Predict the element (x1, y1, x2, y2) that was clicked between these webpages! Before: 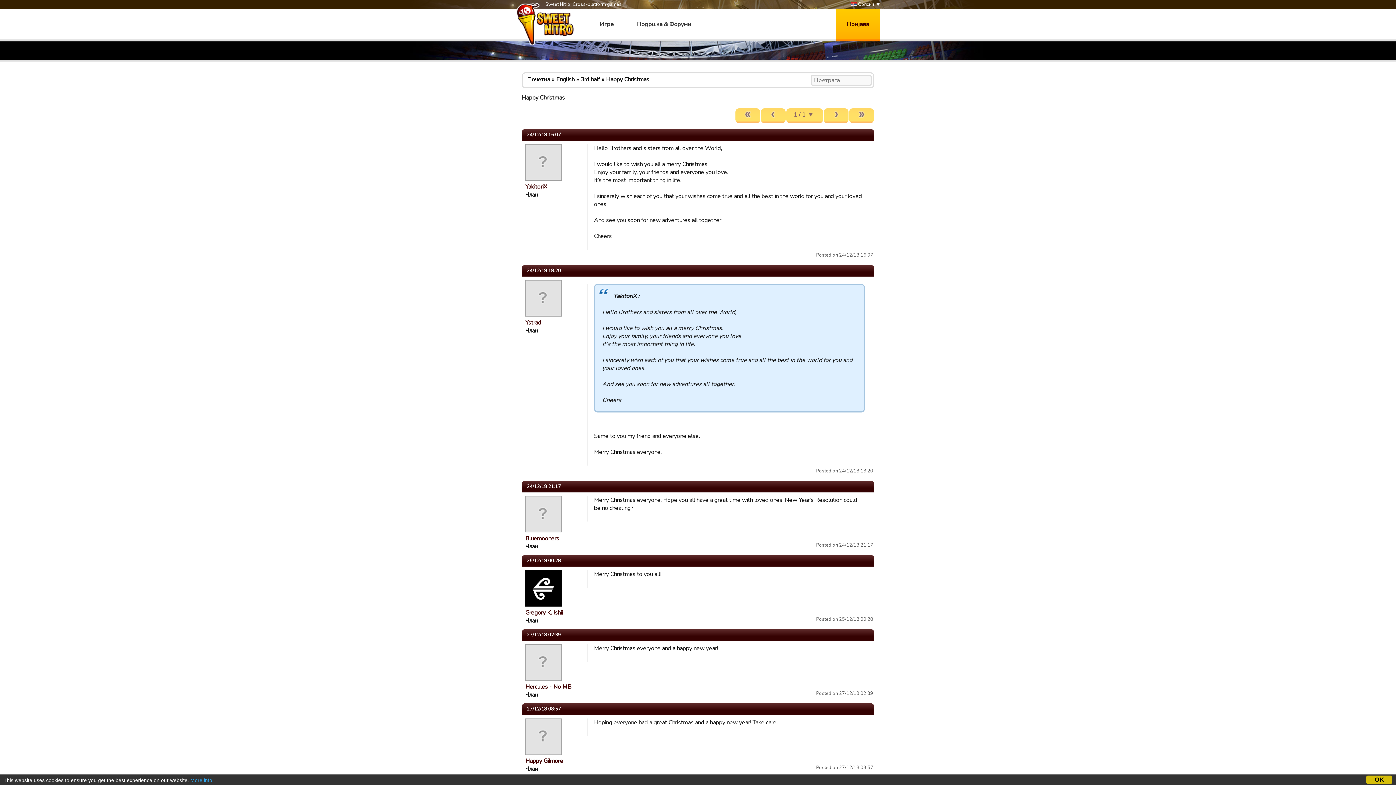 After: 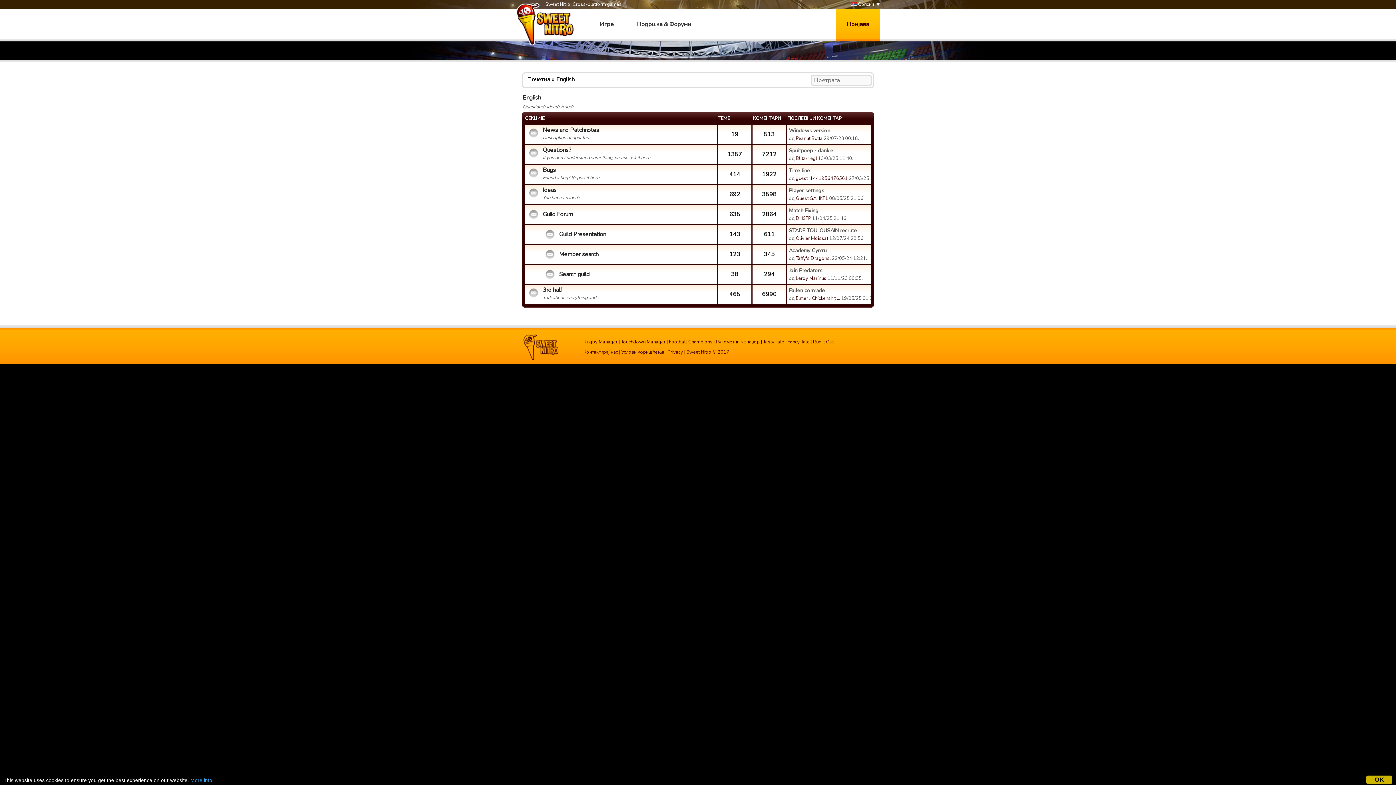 Action: bbox: (556, 75, 574, 83) label: English